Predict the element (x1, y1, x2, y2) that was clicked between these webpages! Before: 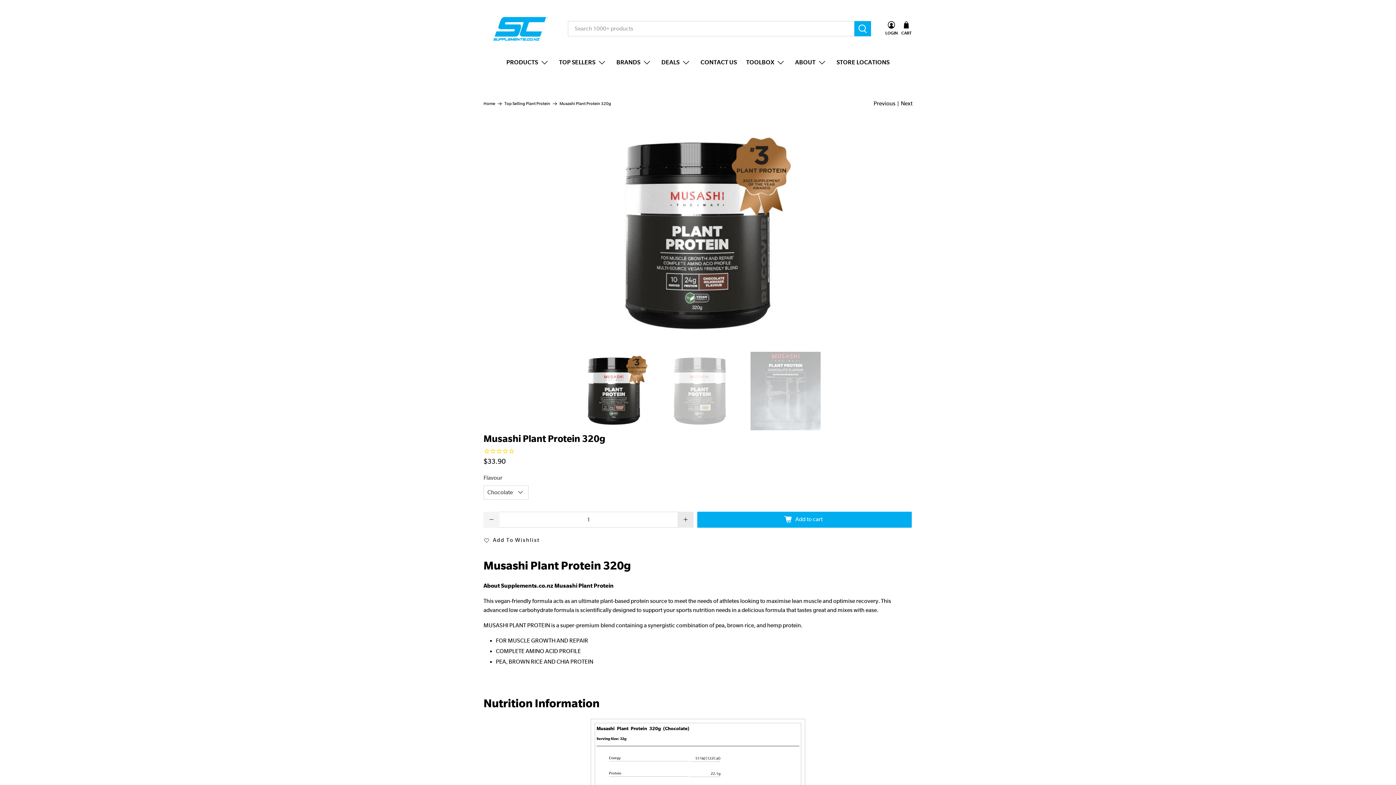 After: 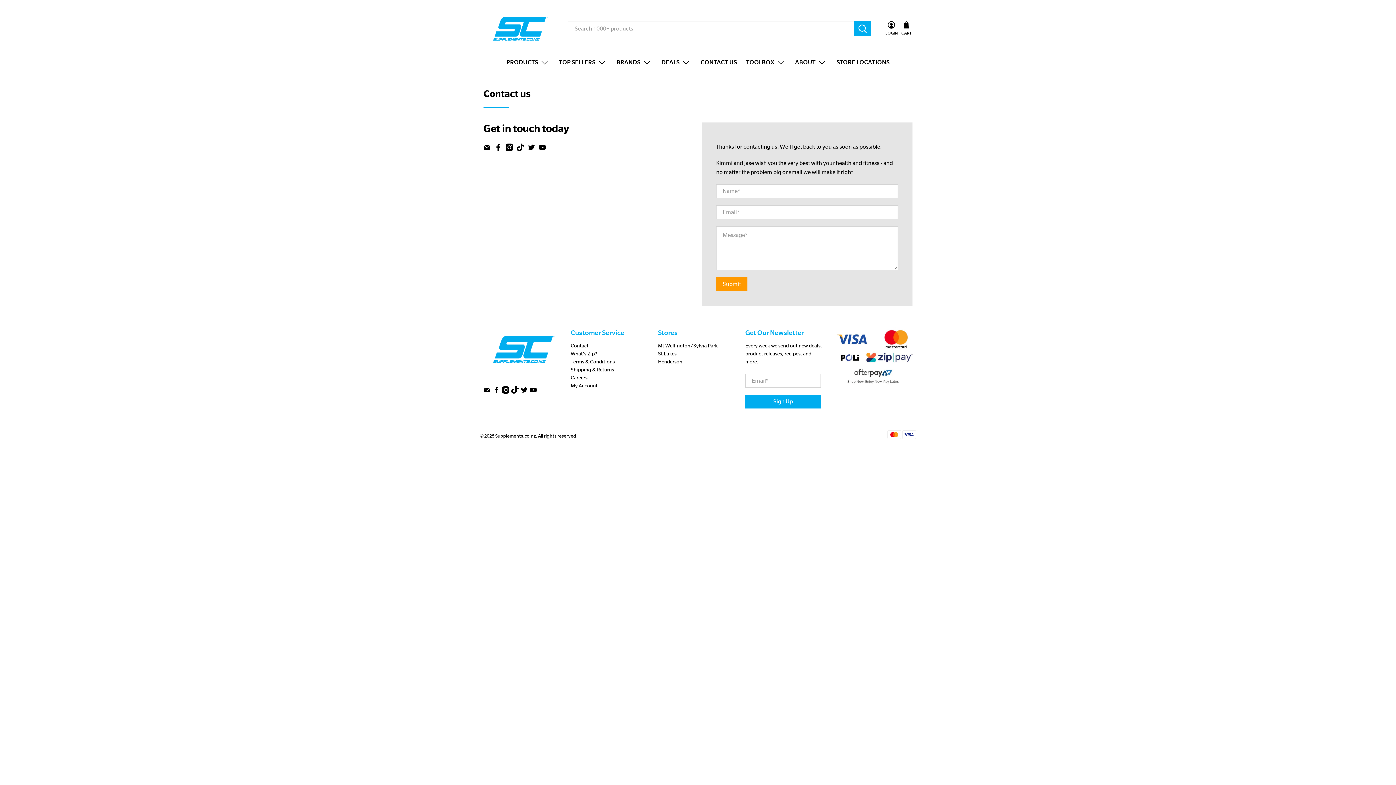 Action: bbox: (696, 51, 741, 73) label: CONTACT US